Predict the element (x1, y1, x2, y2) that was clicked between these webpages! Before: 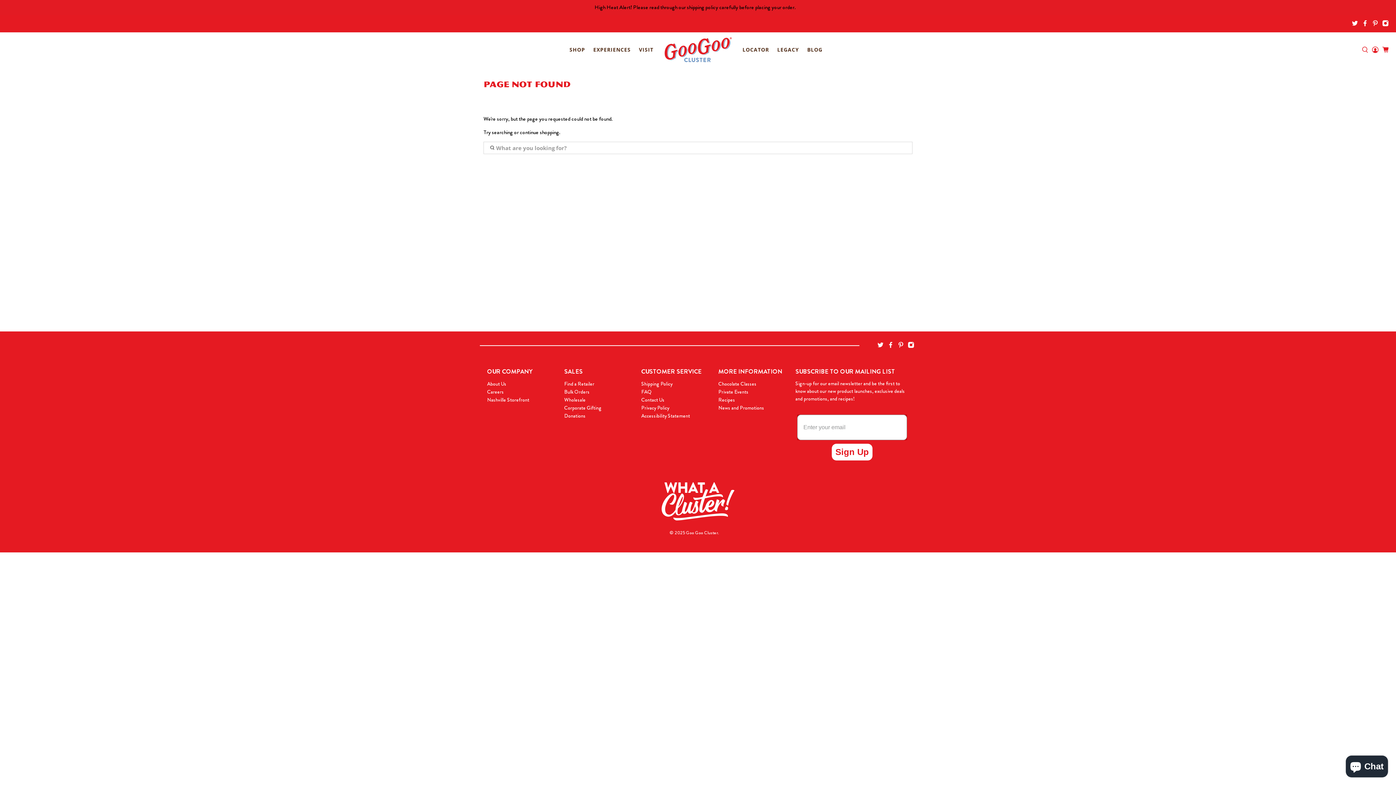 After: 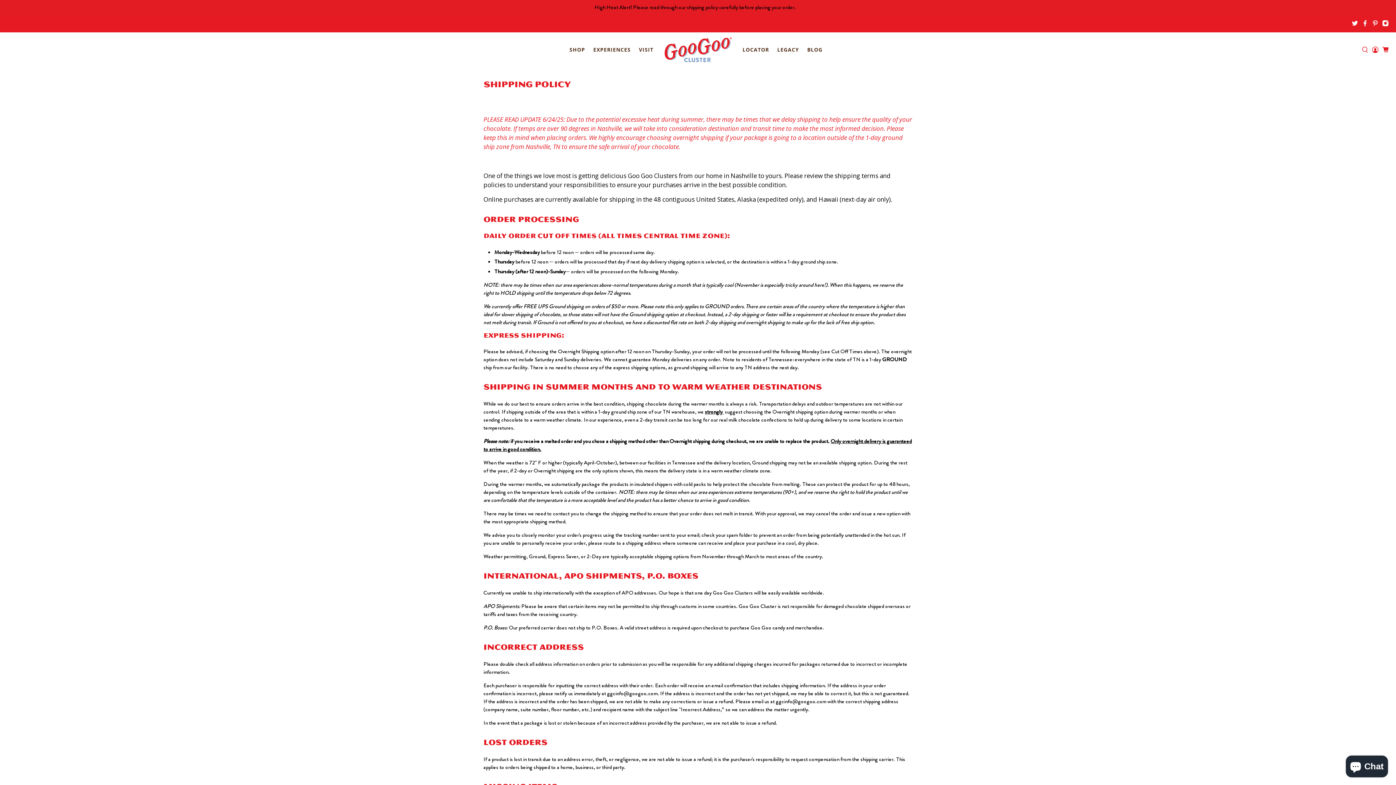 Action: bbox: (641, 380, 672, 387) label: Shipping Policy